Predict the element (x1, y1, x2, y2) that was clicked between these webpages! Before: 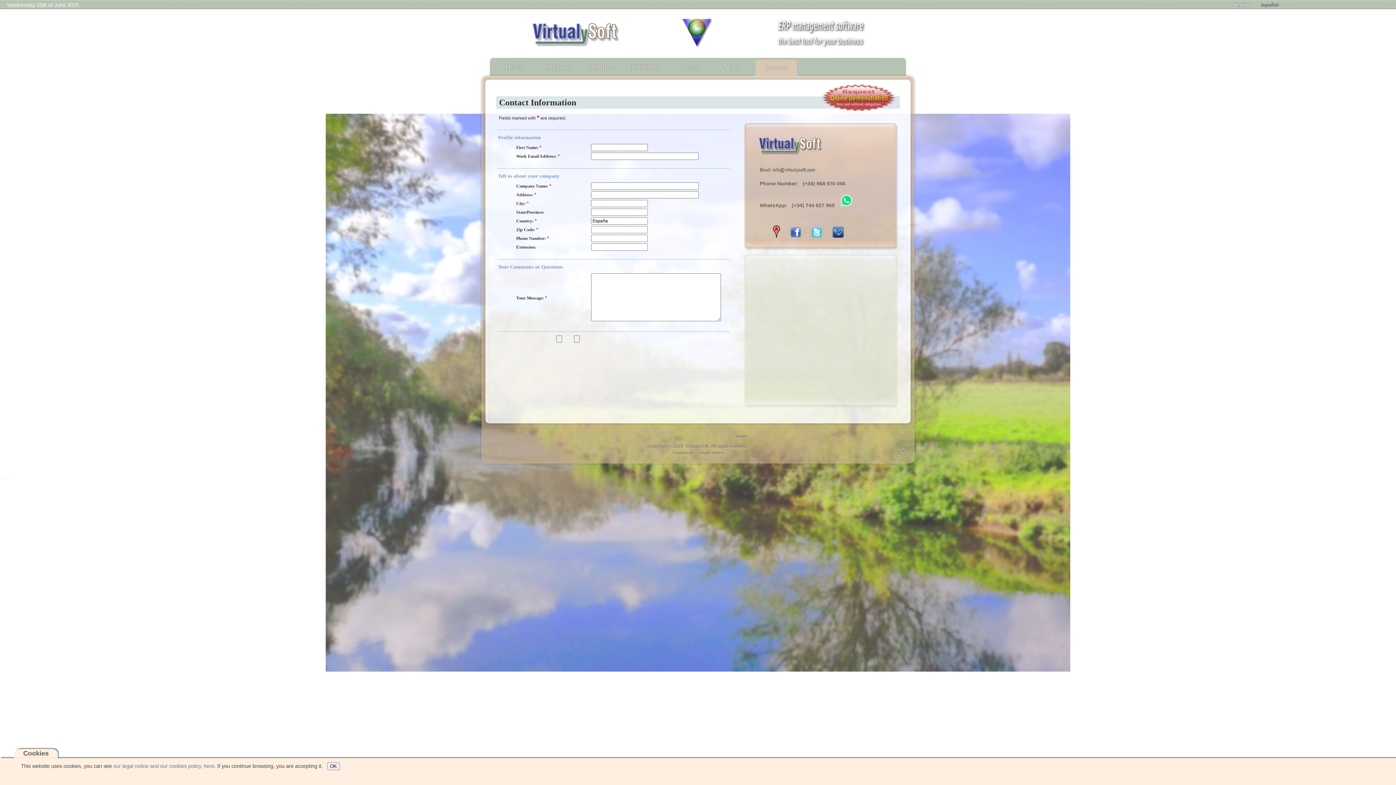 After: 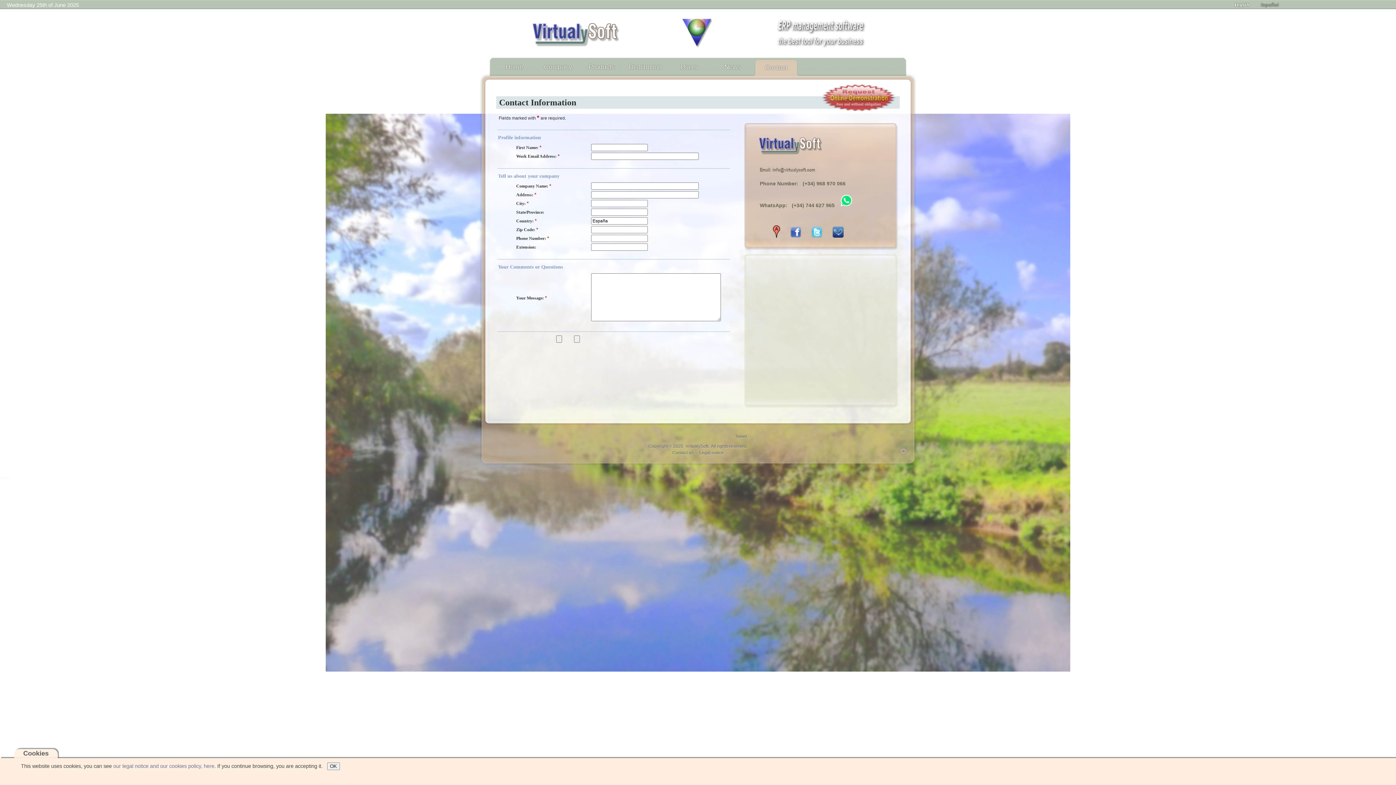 Action: bbox: (768, 233, 784, 238)